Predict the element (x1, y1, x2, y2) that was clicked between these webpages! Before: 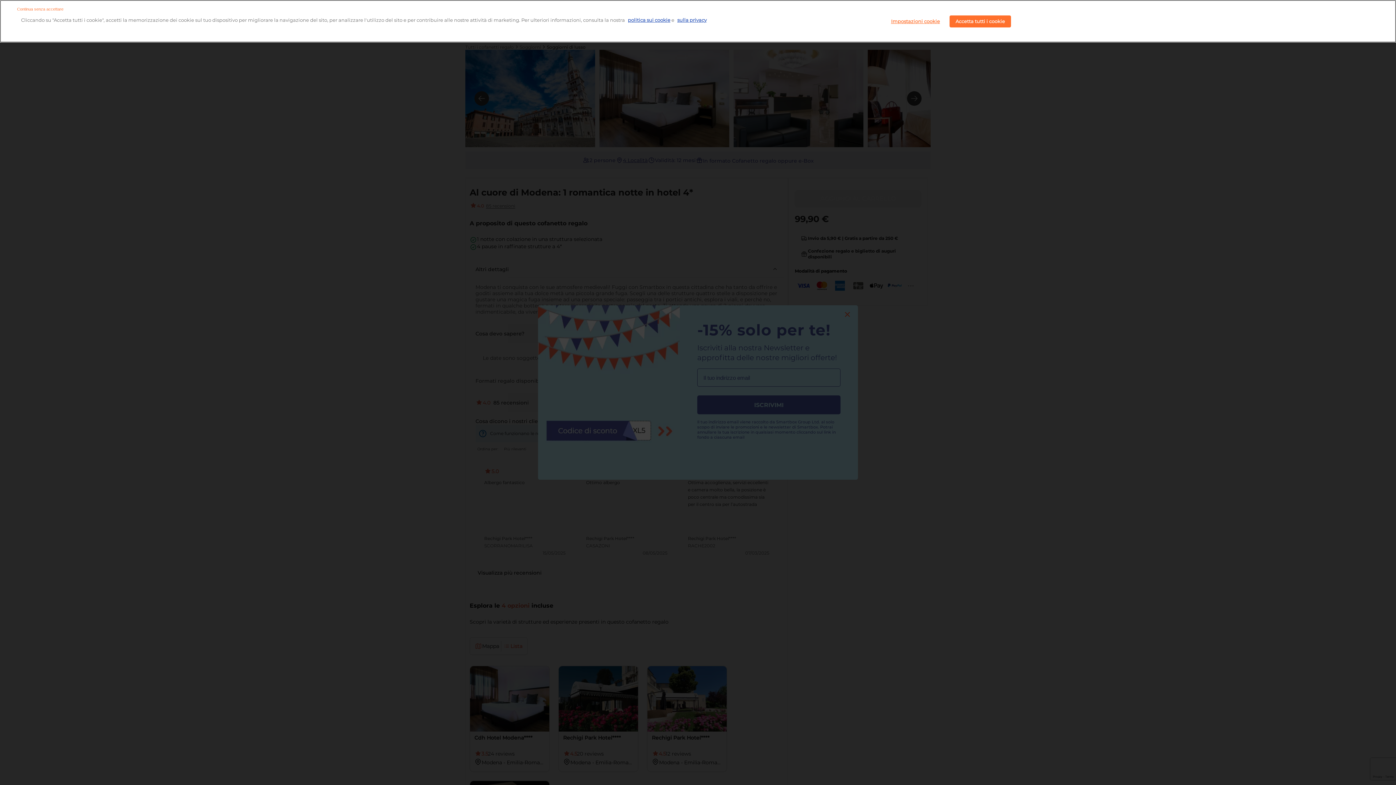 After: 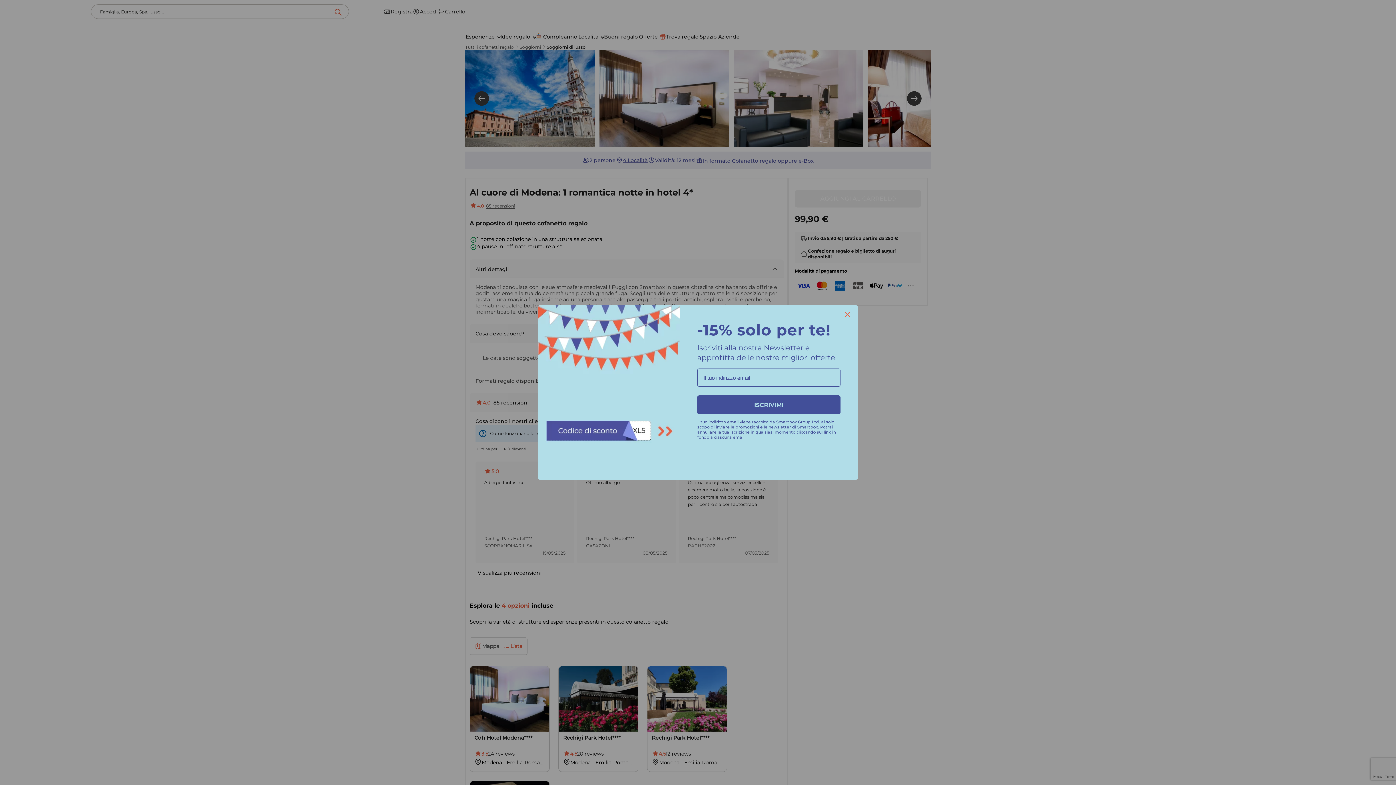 Action: label: Continua senza accettare bbox: (17, 6, 63, 12)